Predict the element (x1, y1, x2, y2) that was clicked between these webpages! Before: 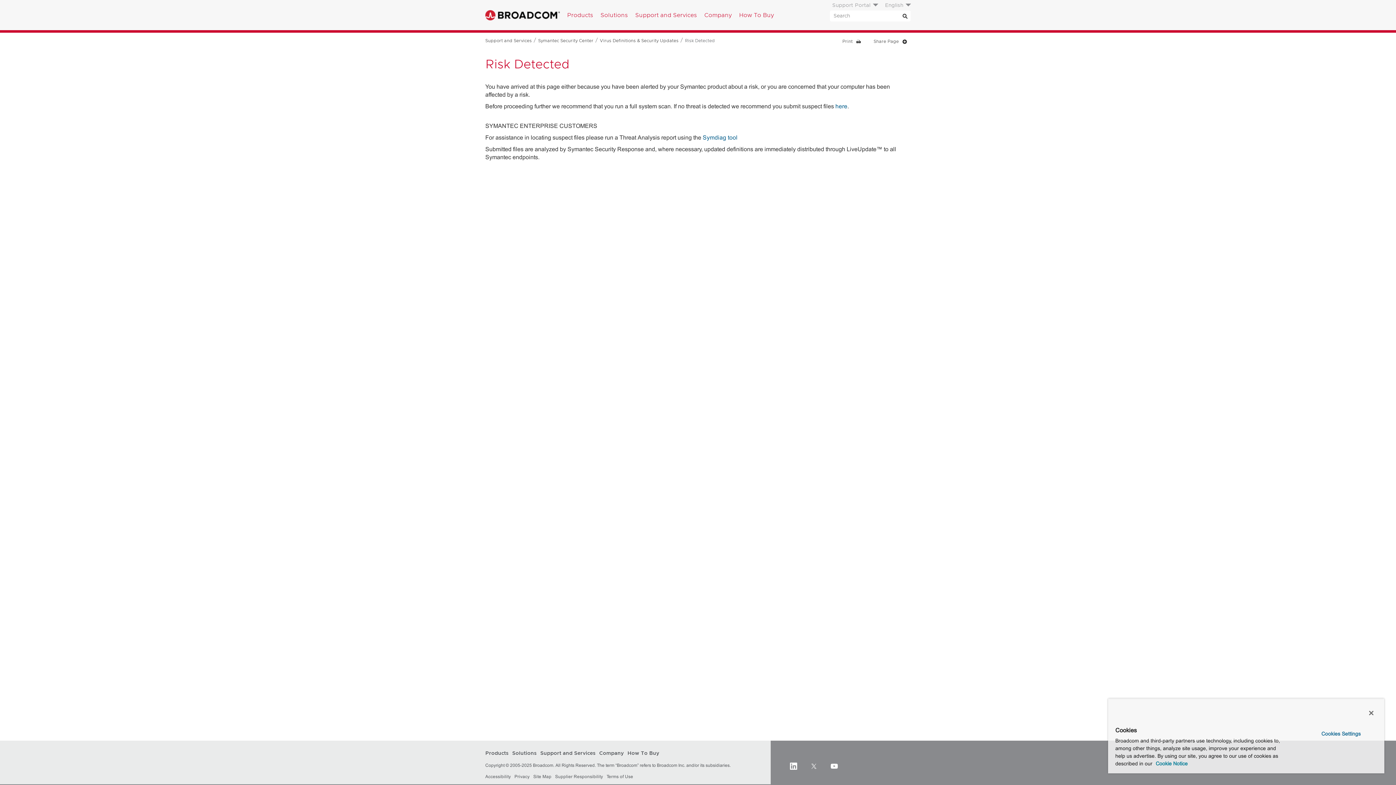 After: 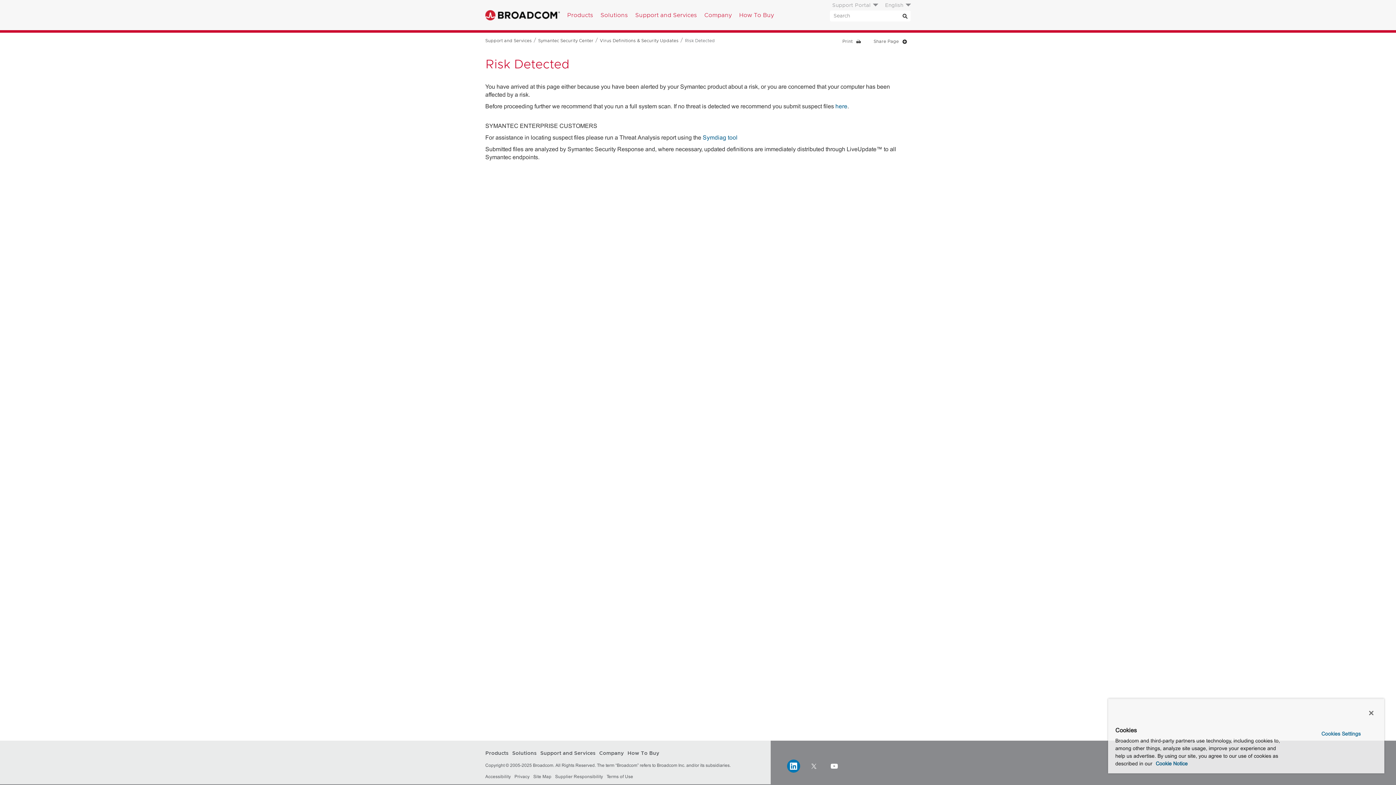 Action: label: LinkedIn (opens to new window) bbox: (787, 760, 800, 773)